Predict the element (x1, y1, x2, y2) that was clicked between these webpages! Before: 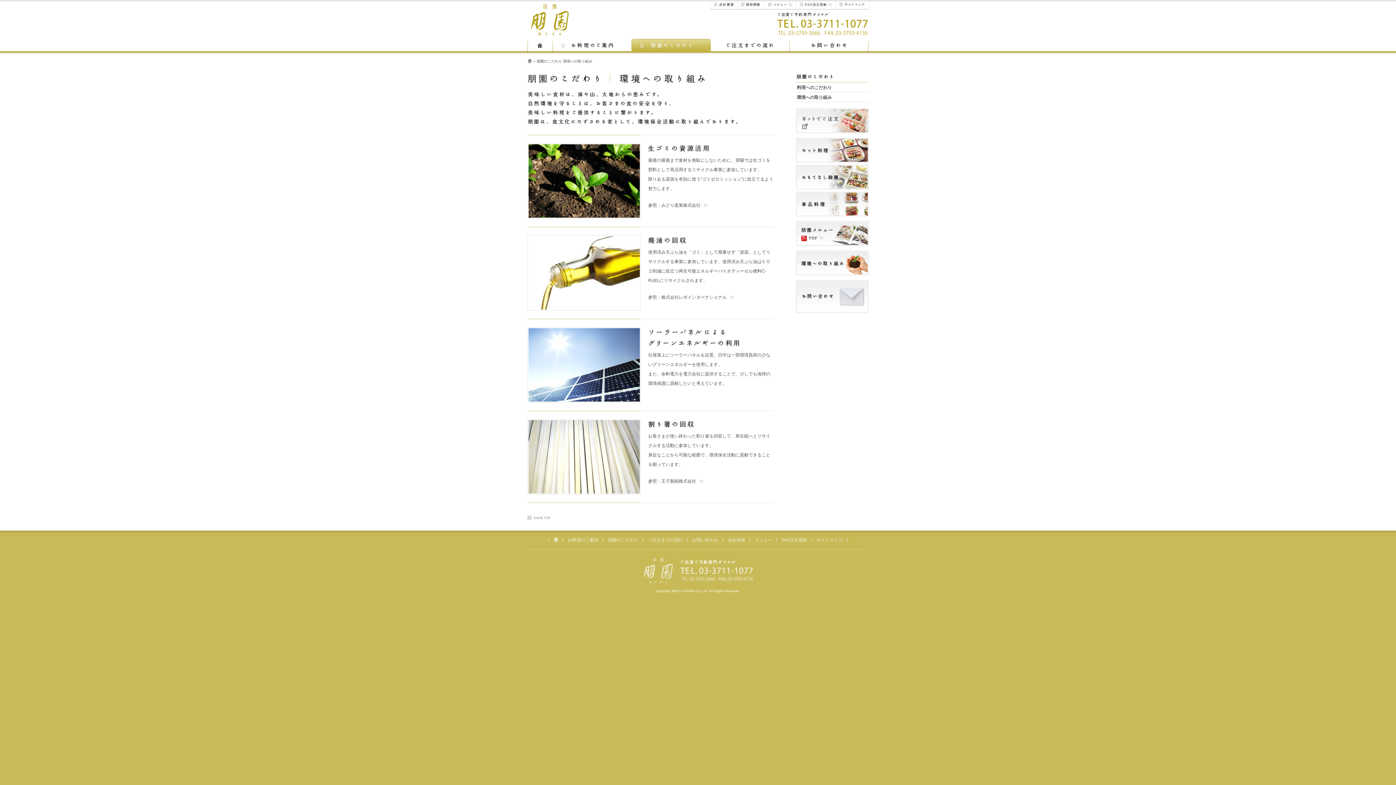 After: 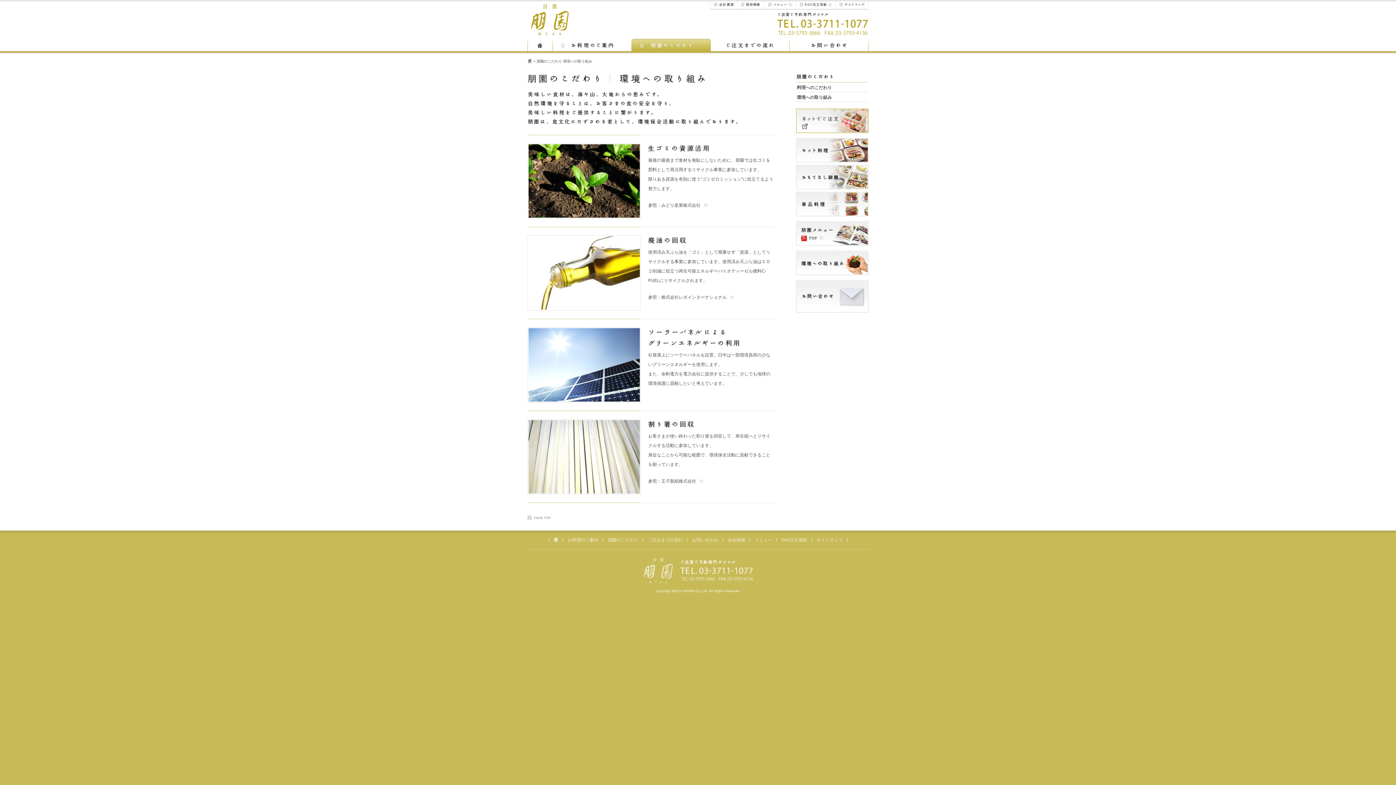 Action: bbox: (796, 126, 868, 131)